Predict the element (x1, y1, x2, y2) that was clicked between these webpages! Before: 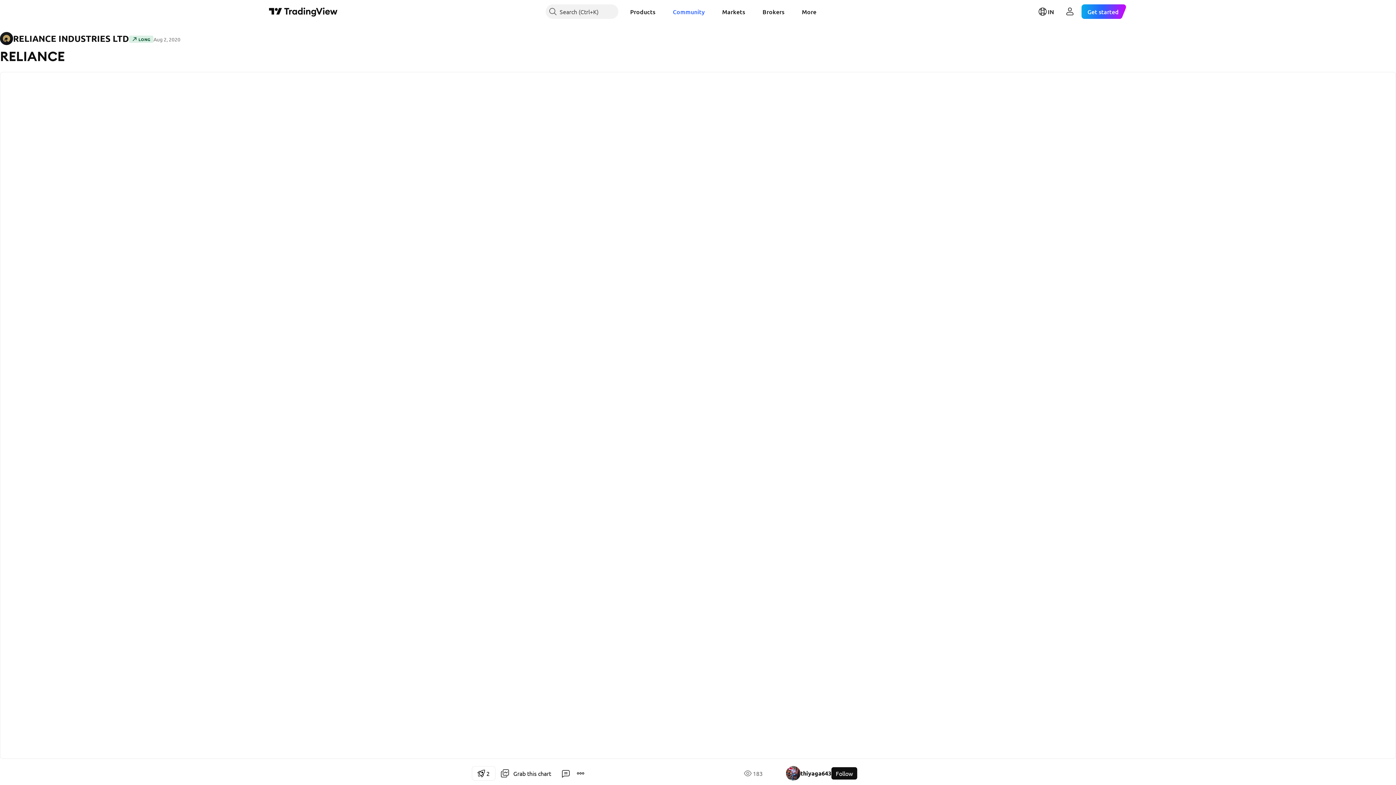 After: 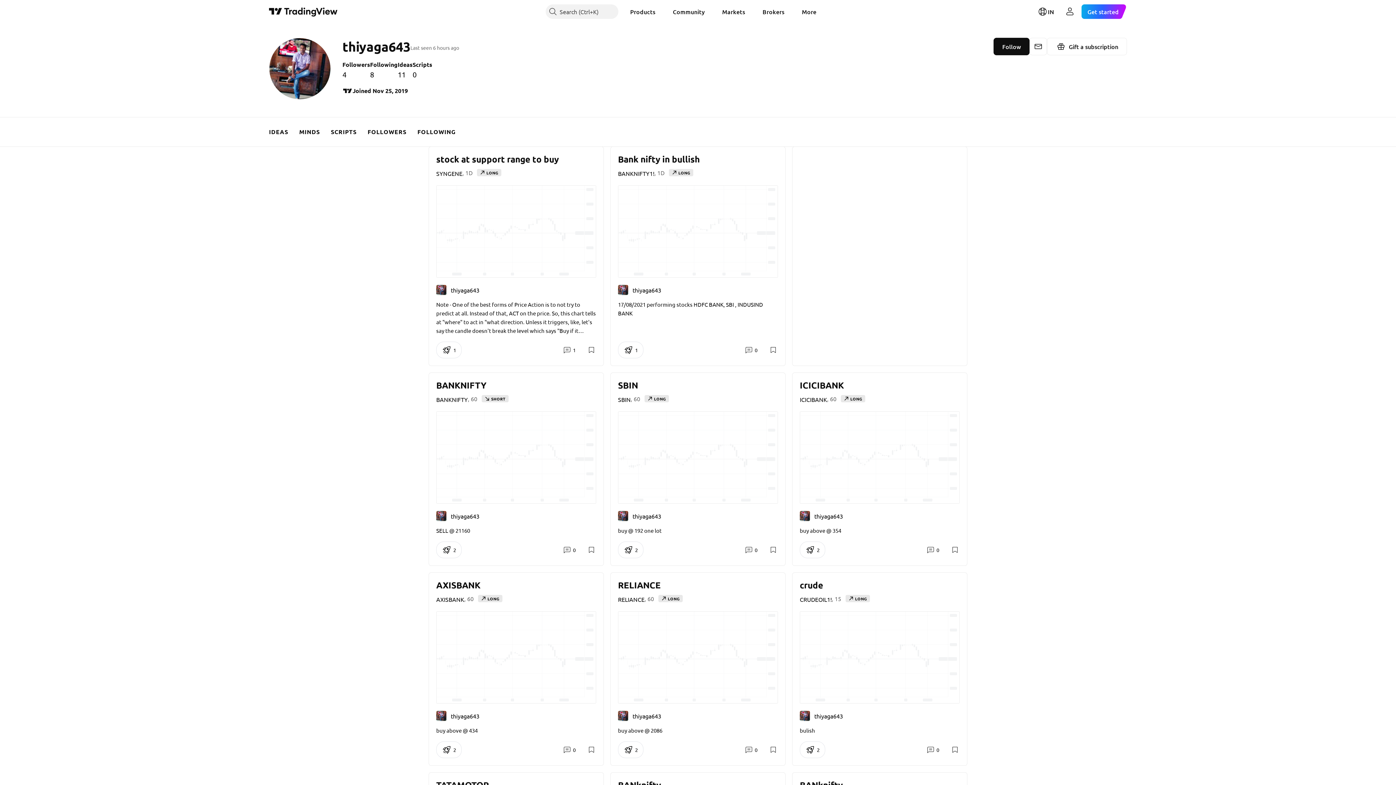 Action: bbox: (786, 766, 831, 781) label: thiyaga643